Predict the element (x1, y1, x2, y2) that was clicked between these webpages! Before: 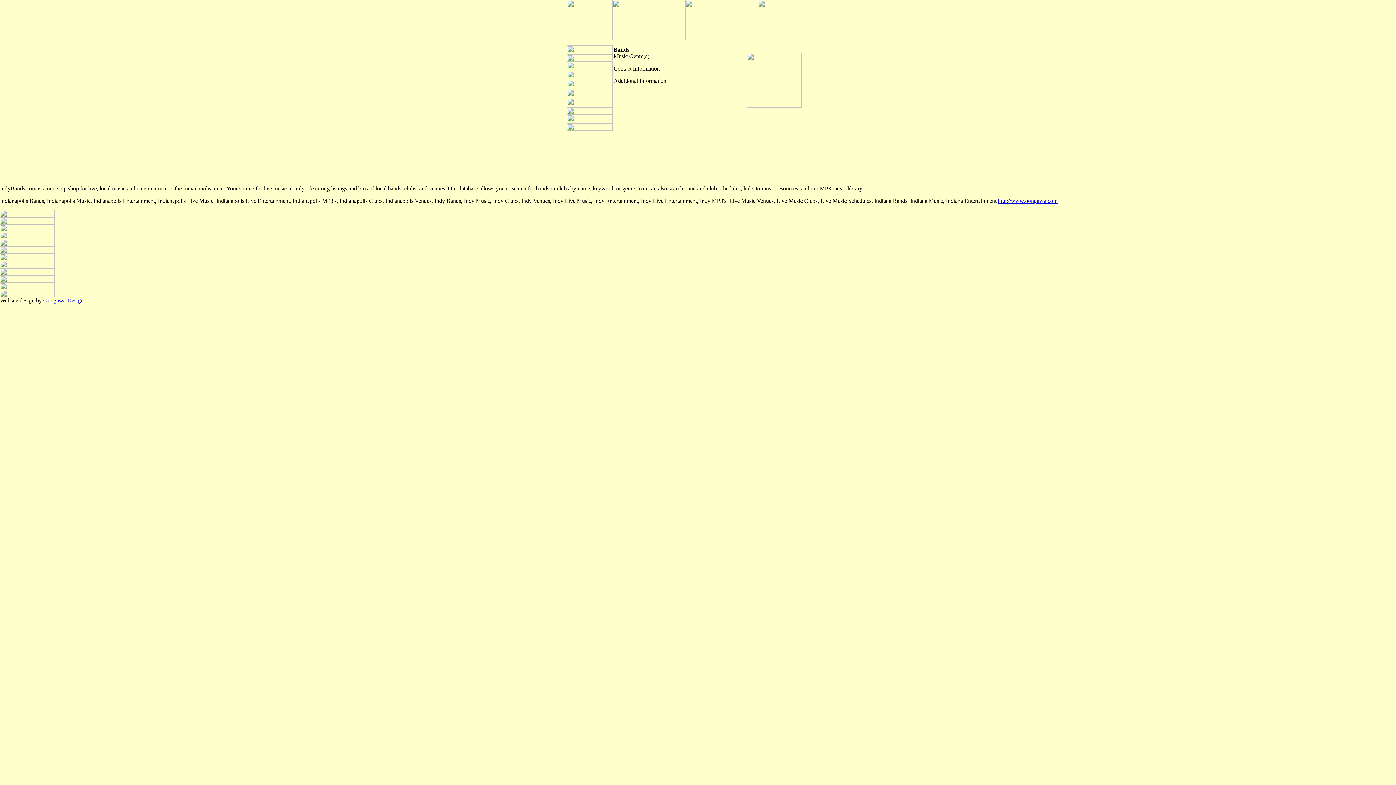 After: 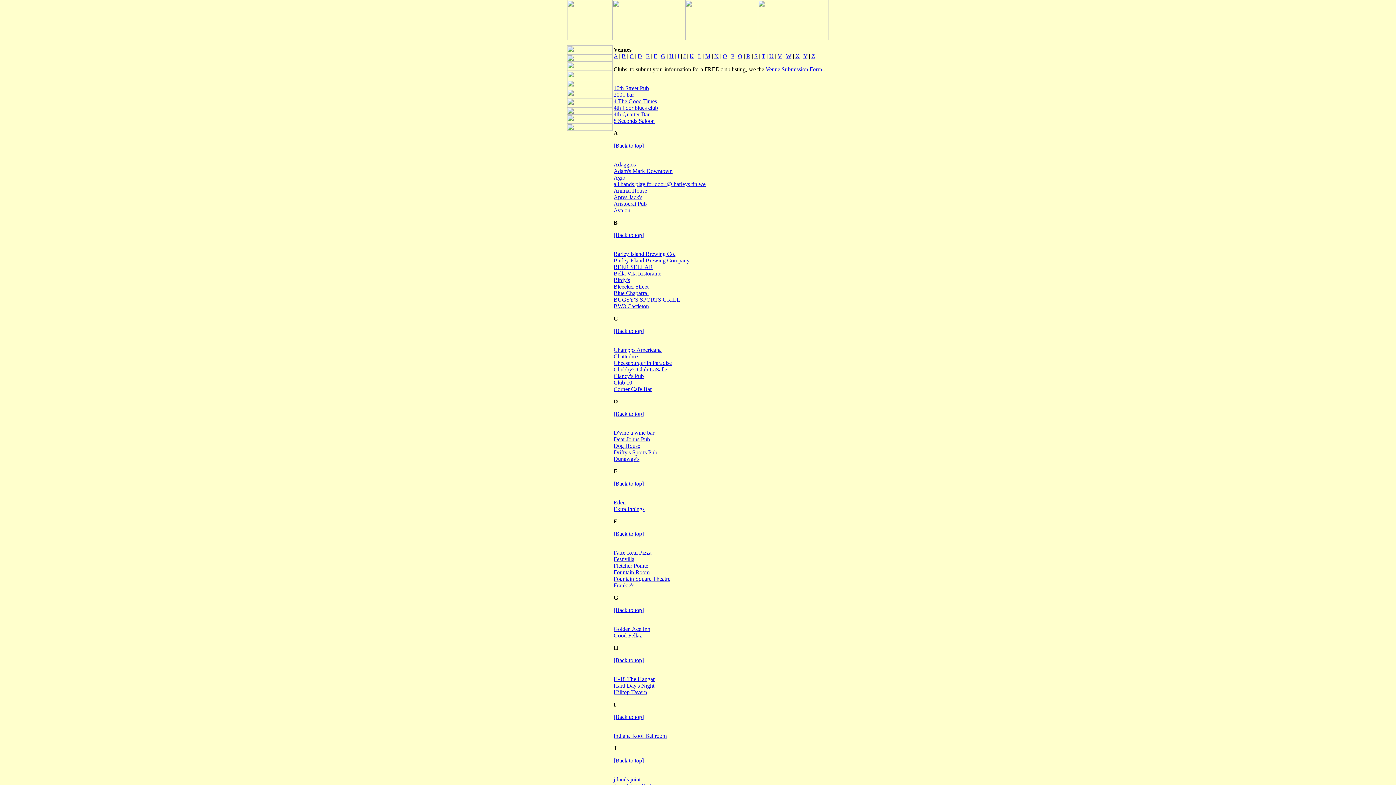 Action: bbox: (567, 56, 612, 62) label: 
